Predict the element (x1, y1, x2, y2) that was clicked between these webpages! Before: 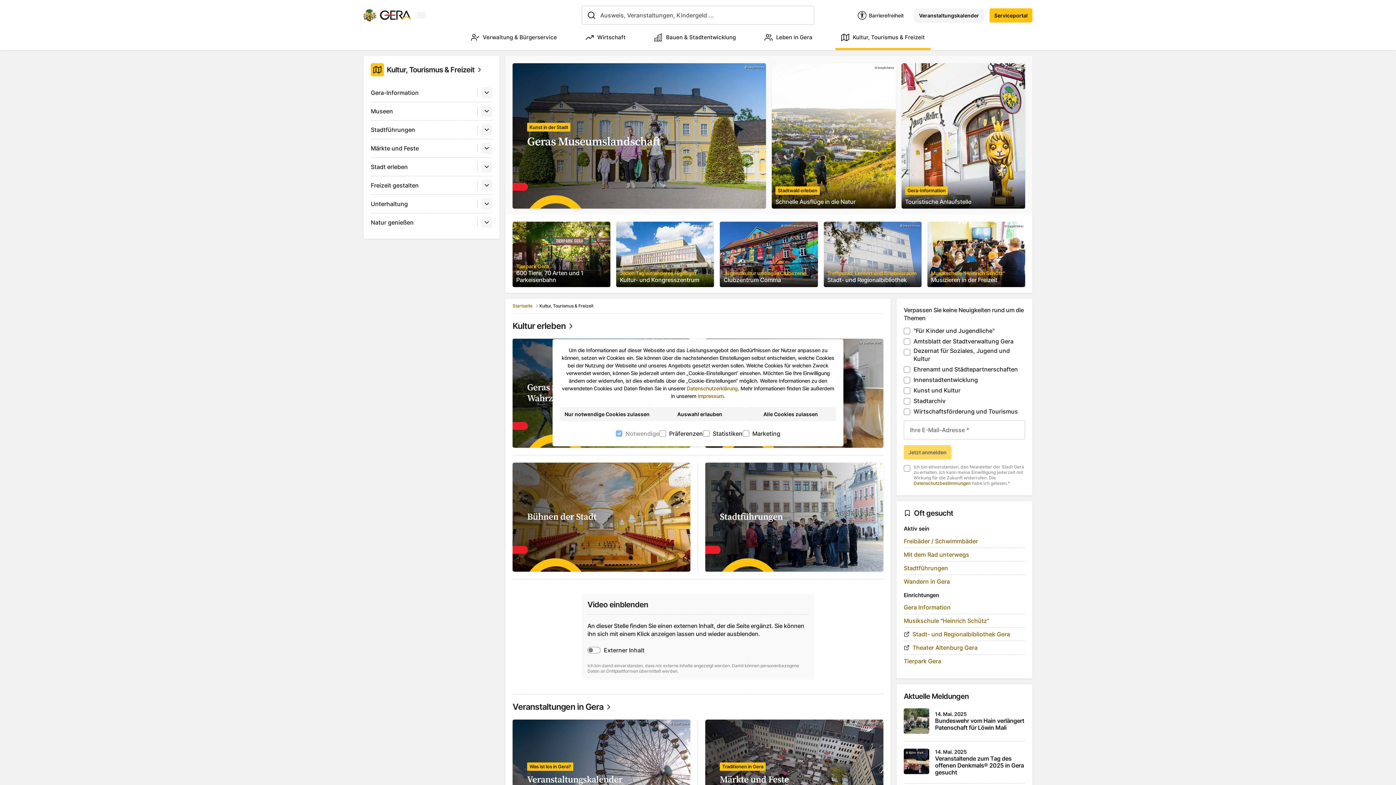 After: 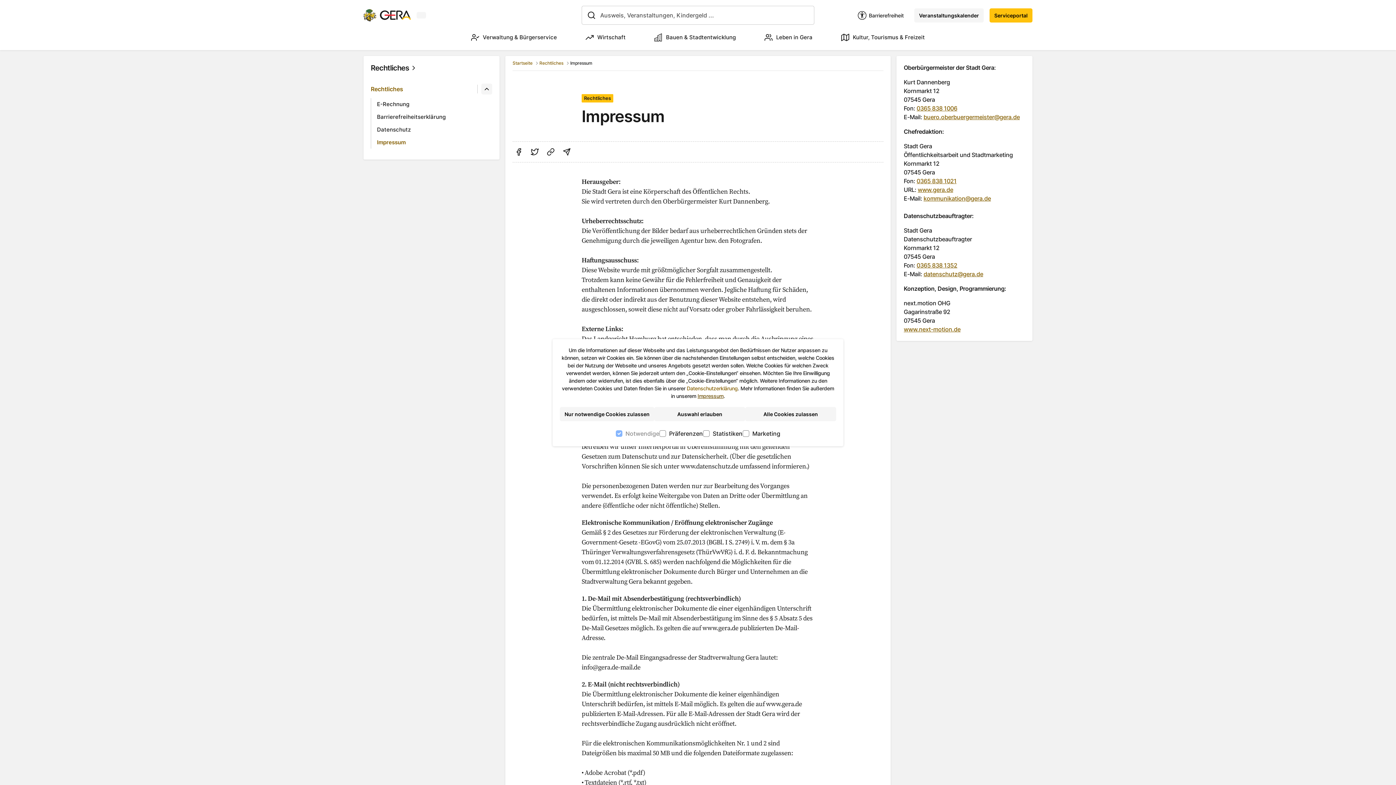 Action: bbox: (697, 392, 723, 399) label: Impressum